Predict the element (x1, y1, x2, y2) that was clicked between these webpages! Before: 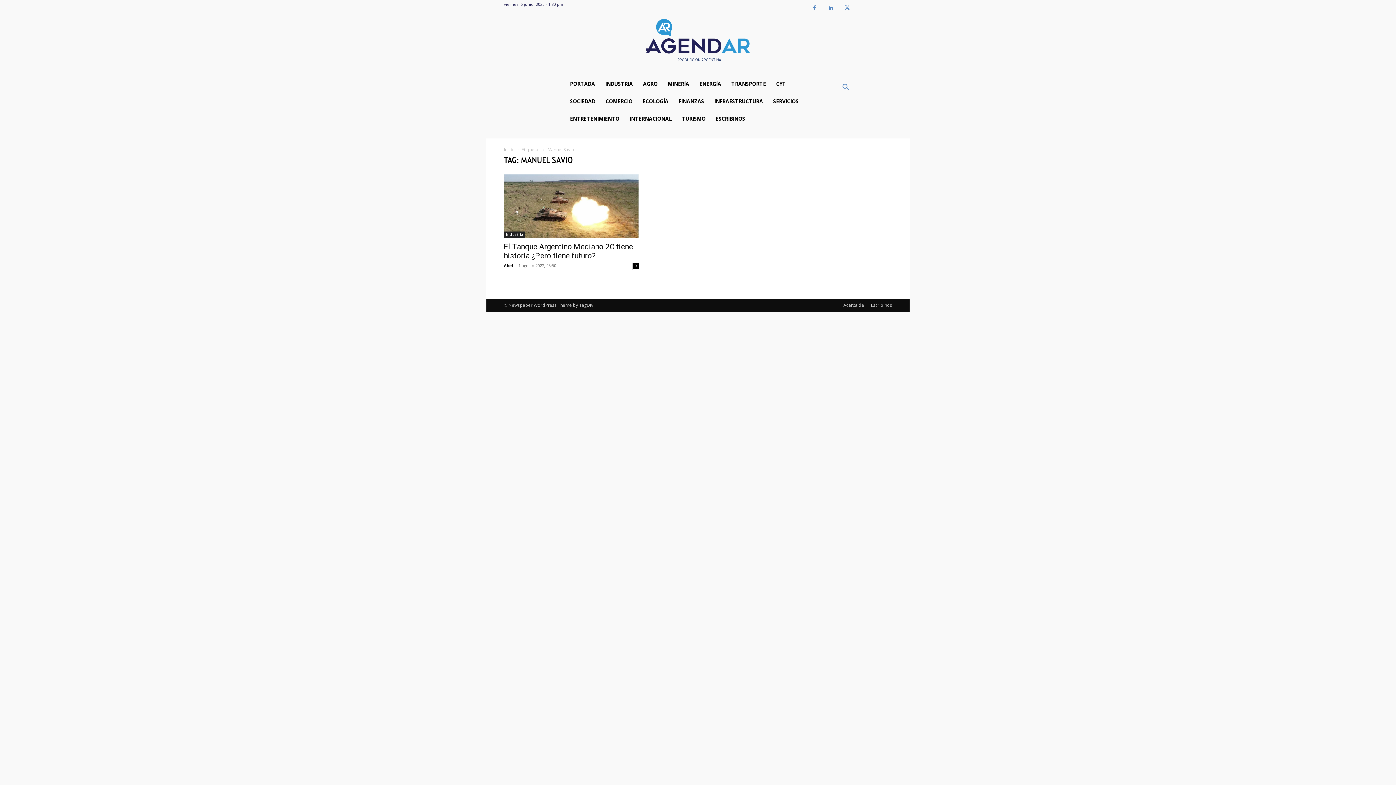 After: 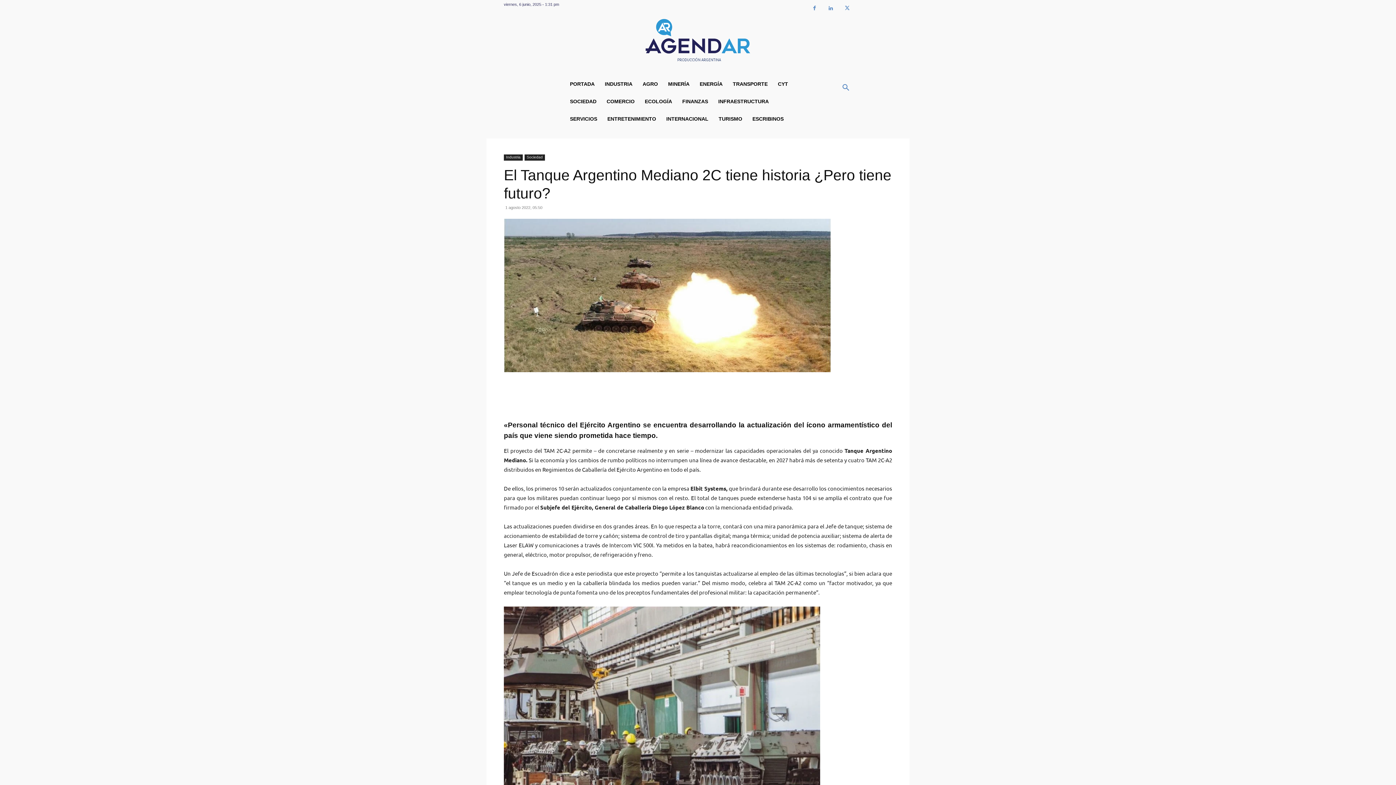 Action: label: El Tanque Argentino Mediano 2C tiene historia ¿Pero tiene futuro? bbox: (504, 242, 633, 260)